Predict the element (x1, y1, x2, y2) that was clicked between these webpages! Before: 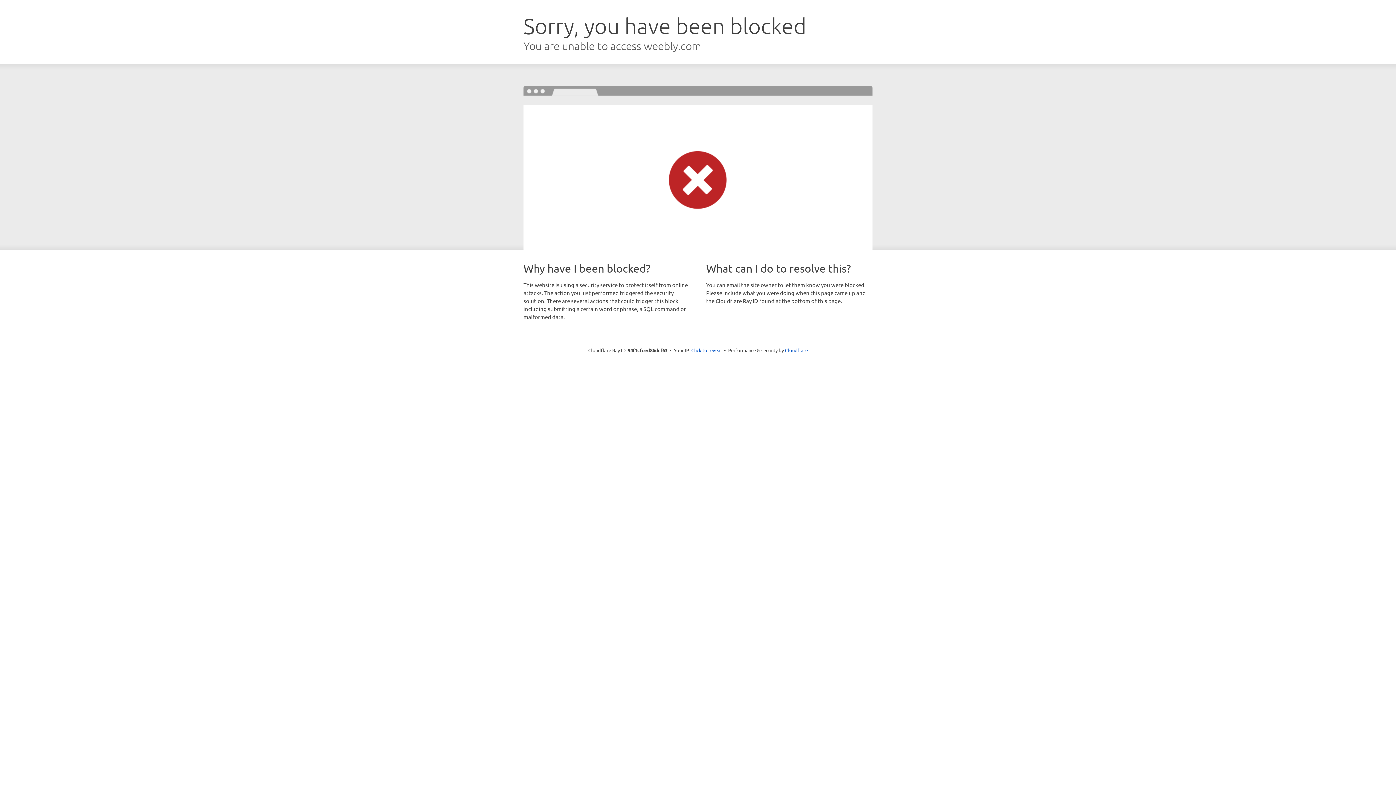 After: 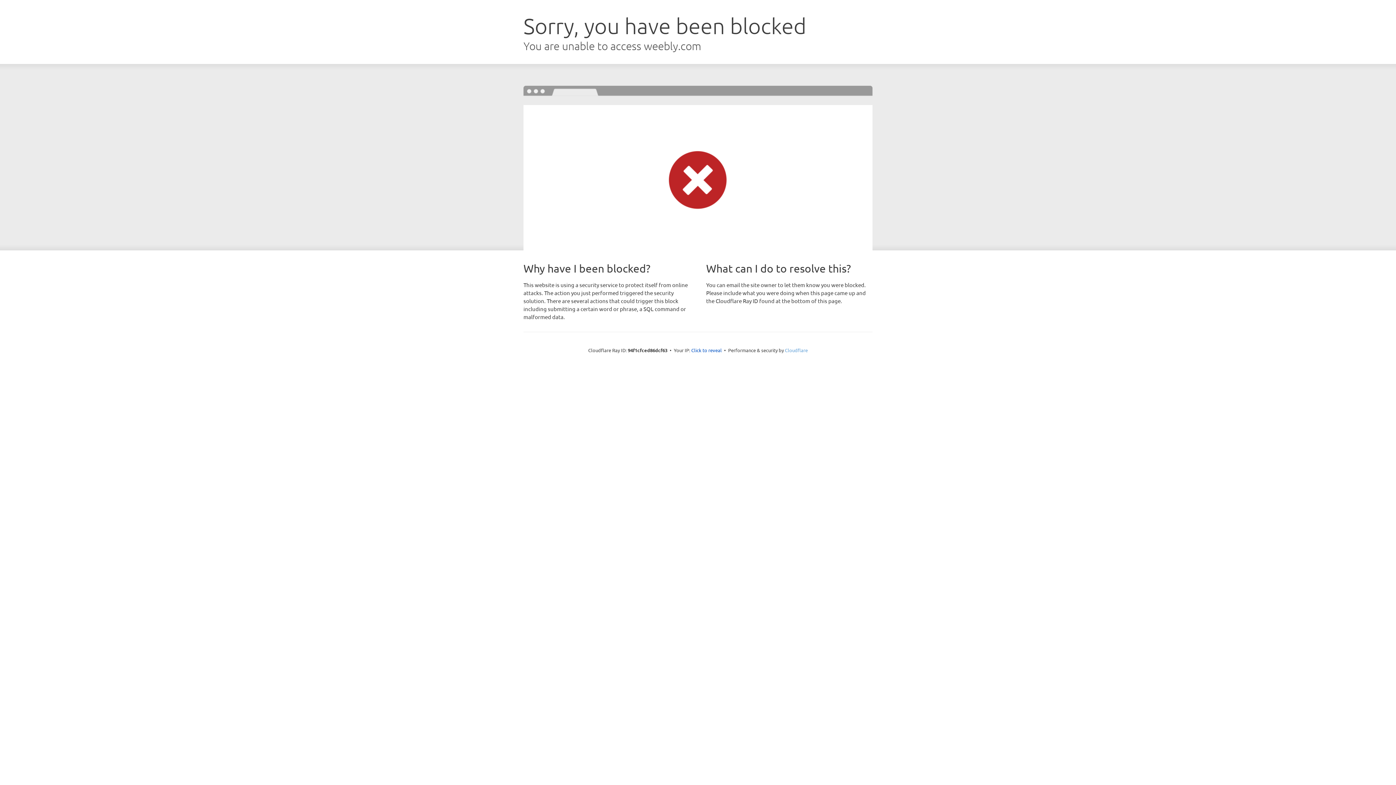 Action: label: Cloudflare bbox: (785, 347, 808, 353)